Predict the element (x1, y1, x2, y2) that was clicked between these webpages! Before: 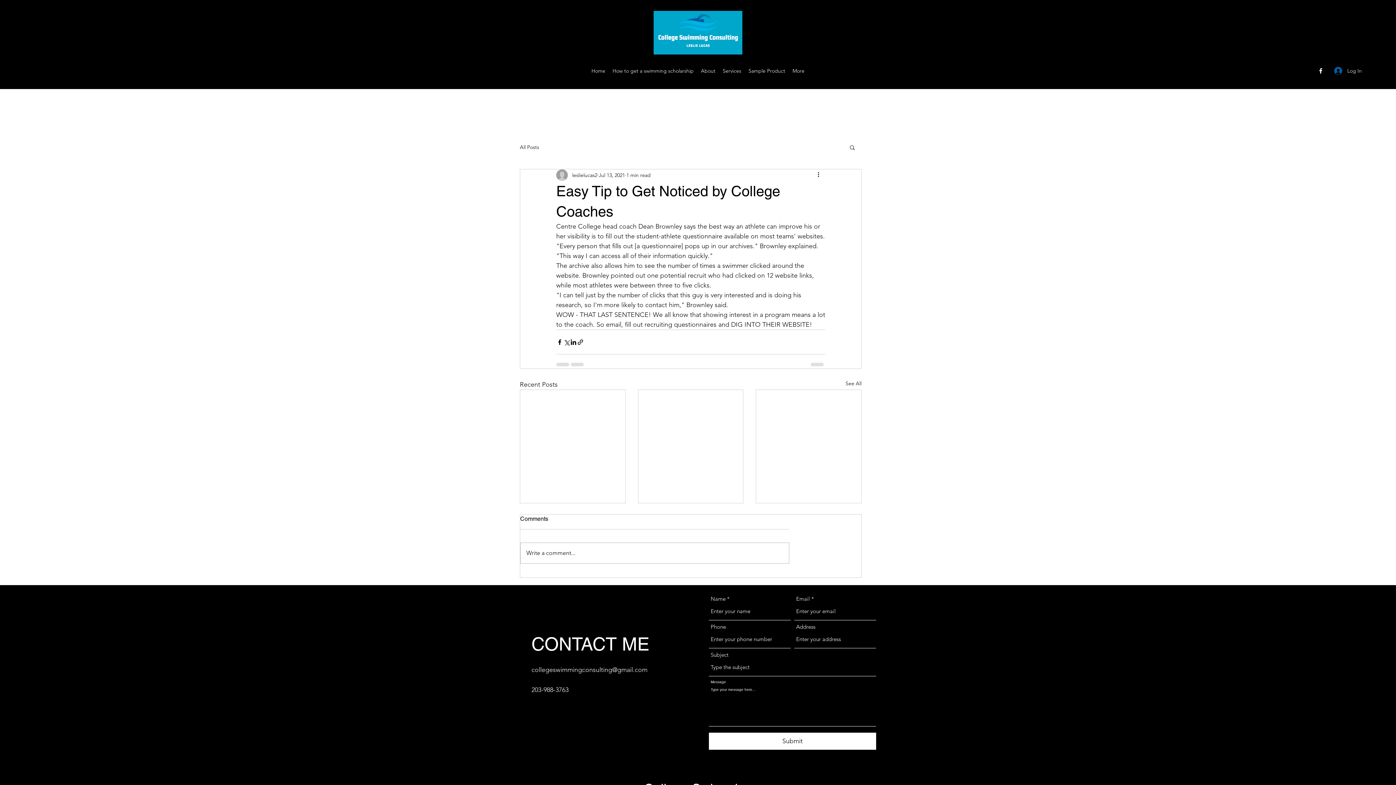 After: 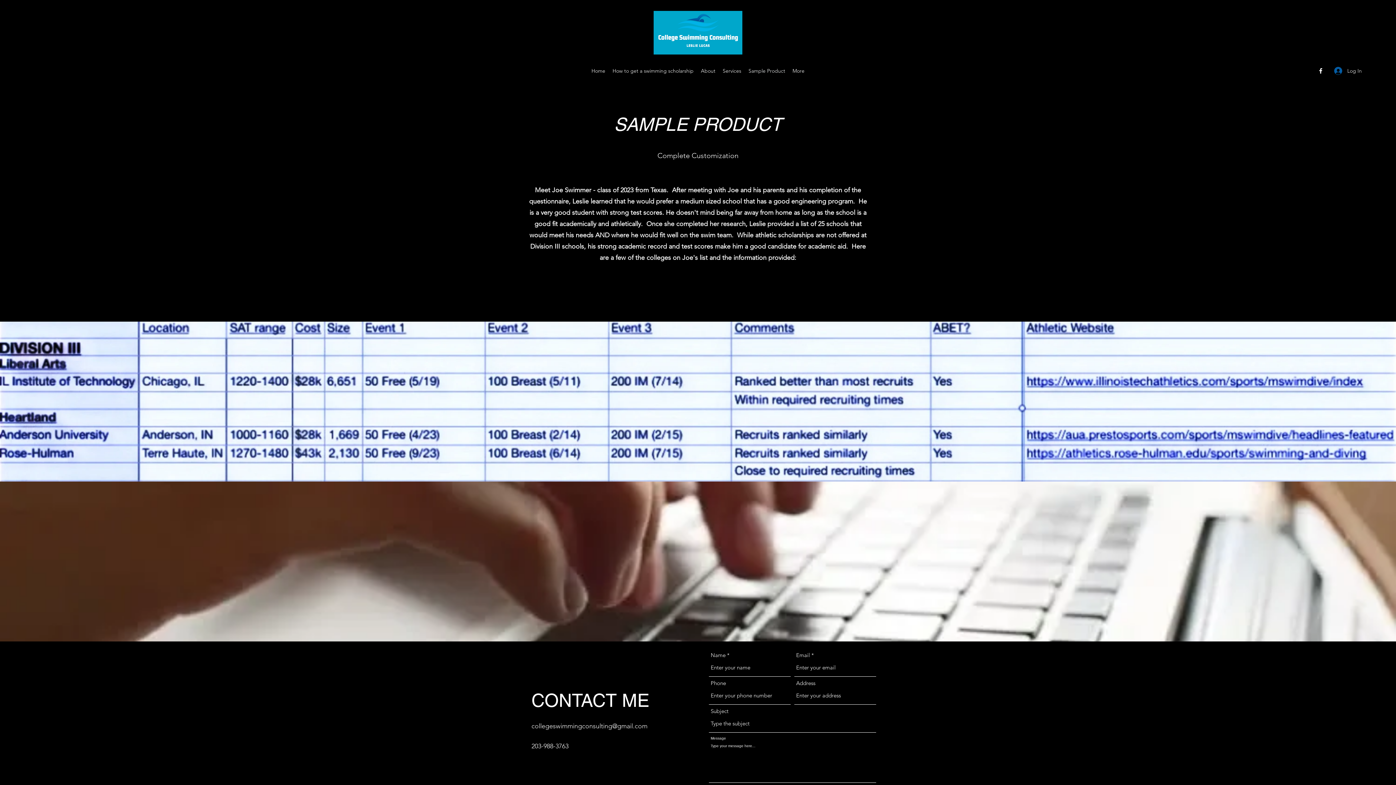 Action: bbox: (745, 65, 789, 76) label: Sample Product